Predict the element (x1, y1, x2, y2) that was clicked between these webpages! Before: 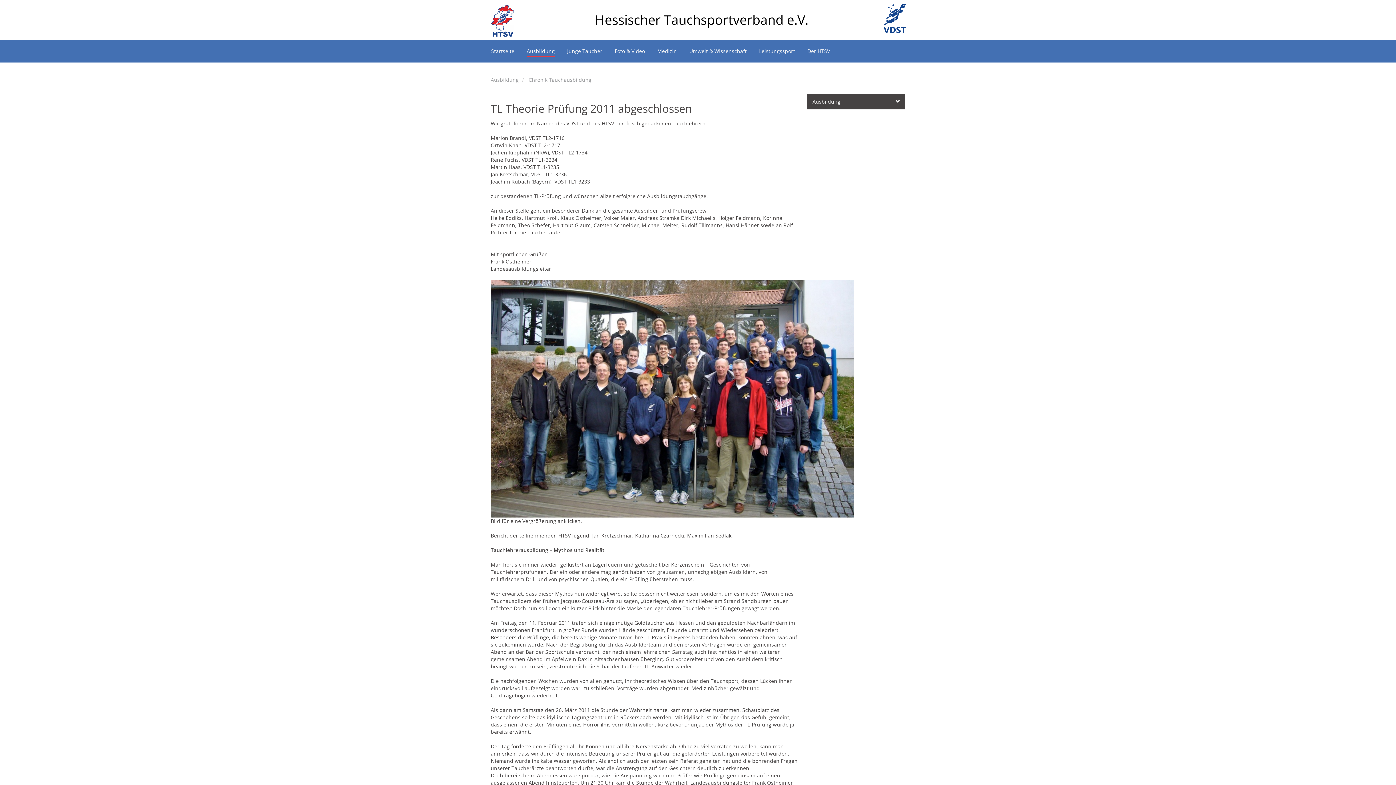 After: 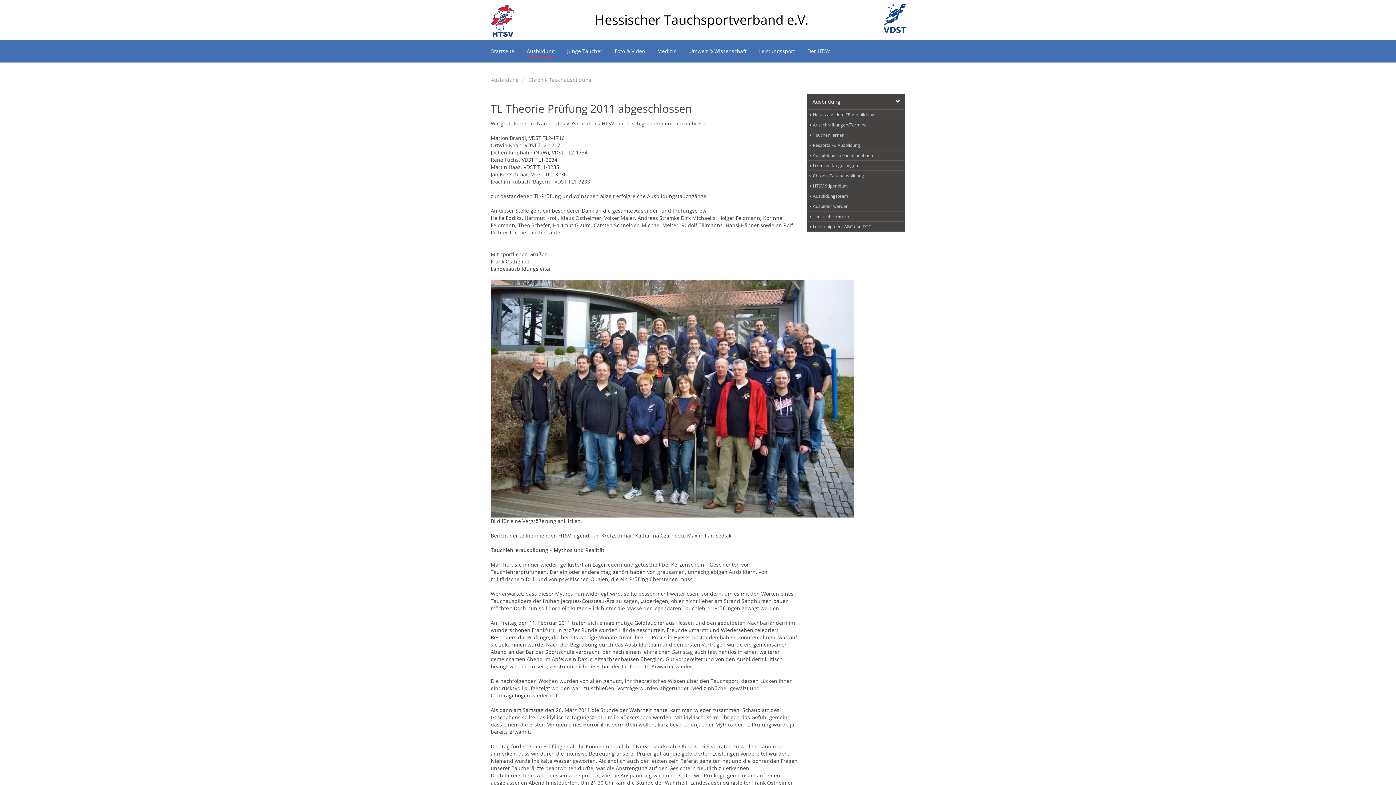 Action: bbox: (812, 98, 840, 105) label: Ausbildung